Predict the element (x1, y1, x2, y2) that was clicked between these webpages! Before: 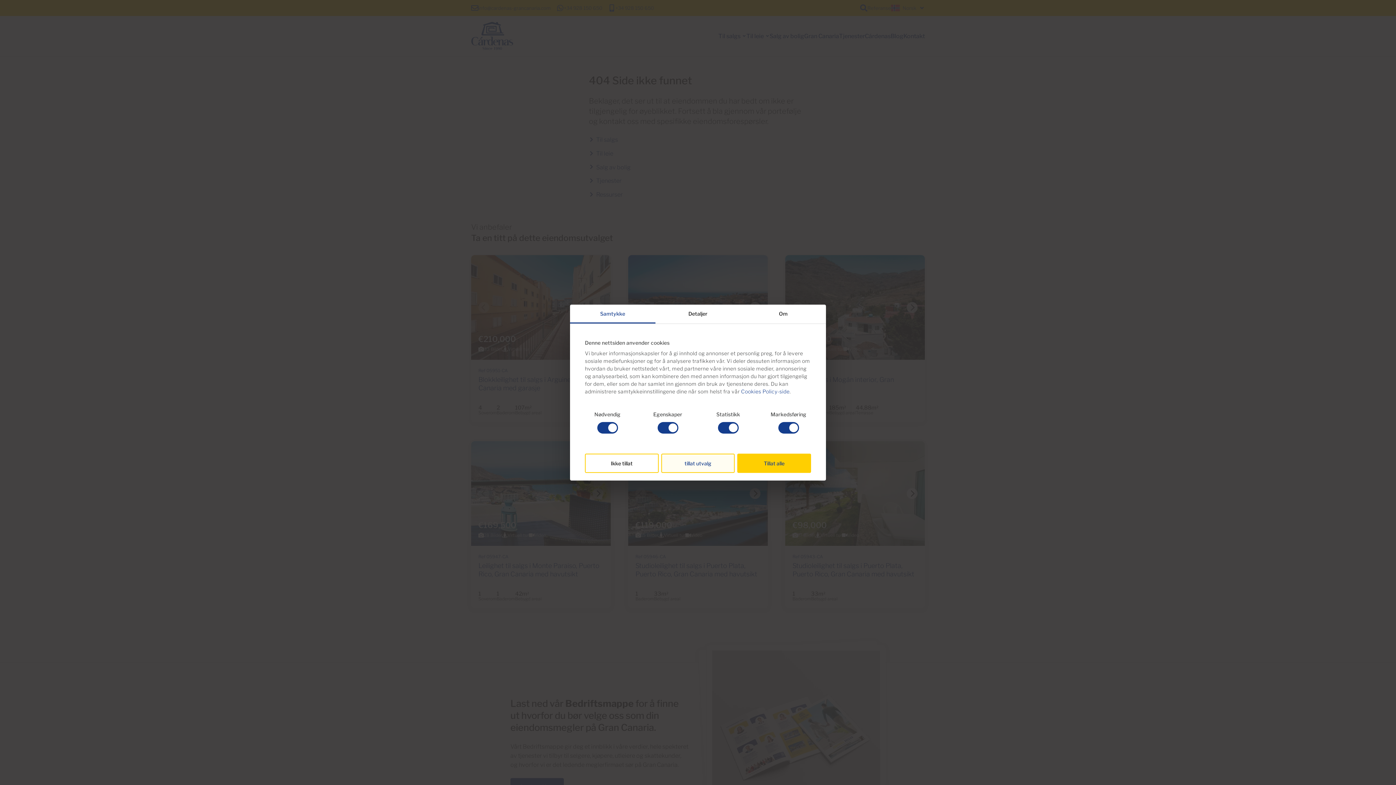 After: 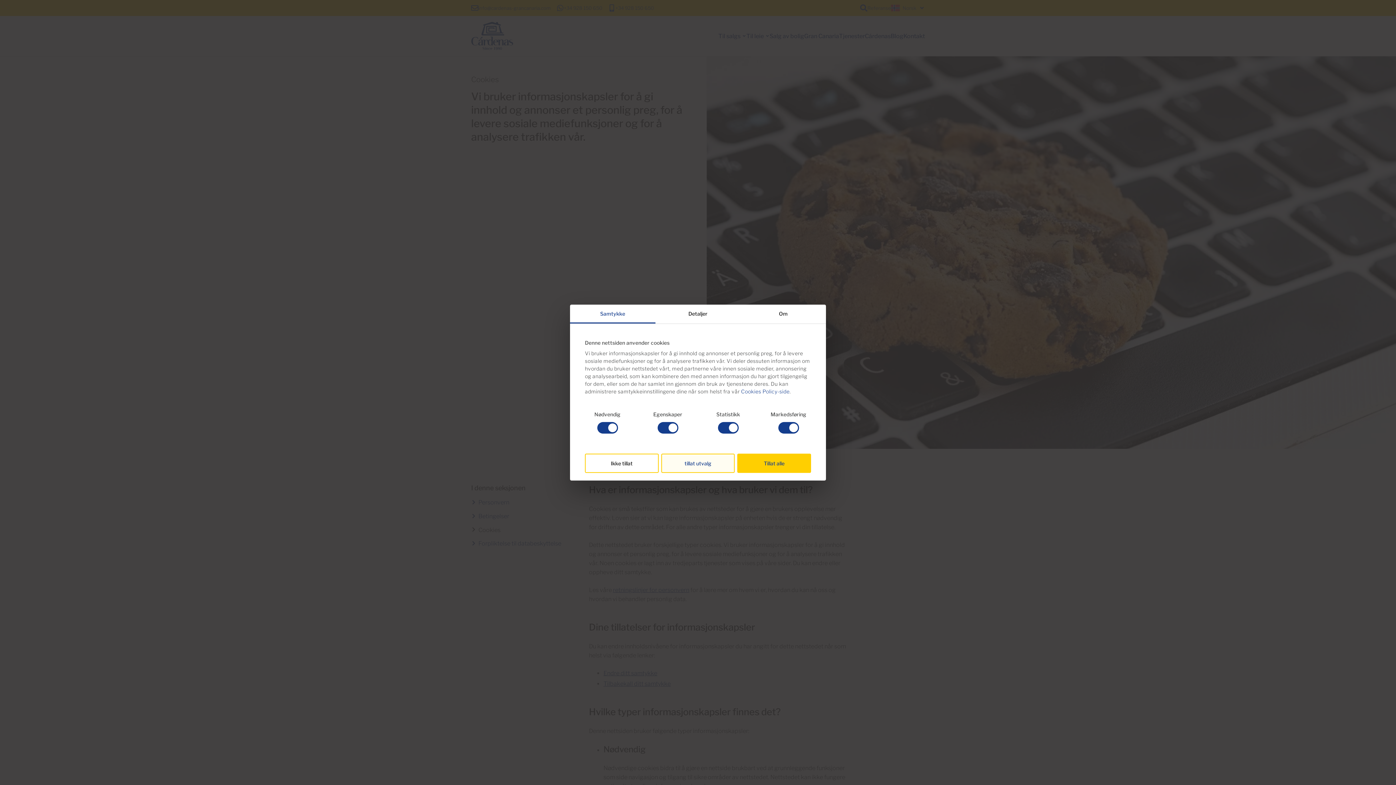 Action: bbox: (741, 388, 789, 394) label: Cookies Policy-side